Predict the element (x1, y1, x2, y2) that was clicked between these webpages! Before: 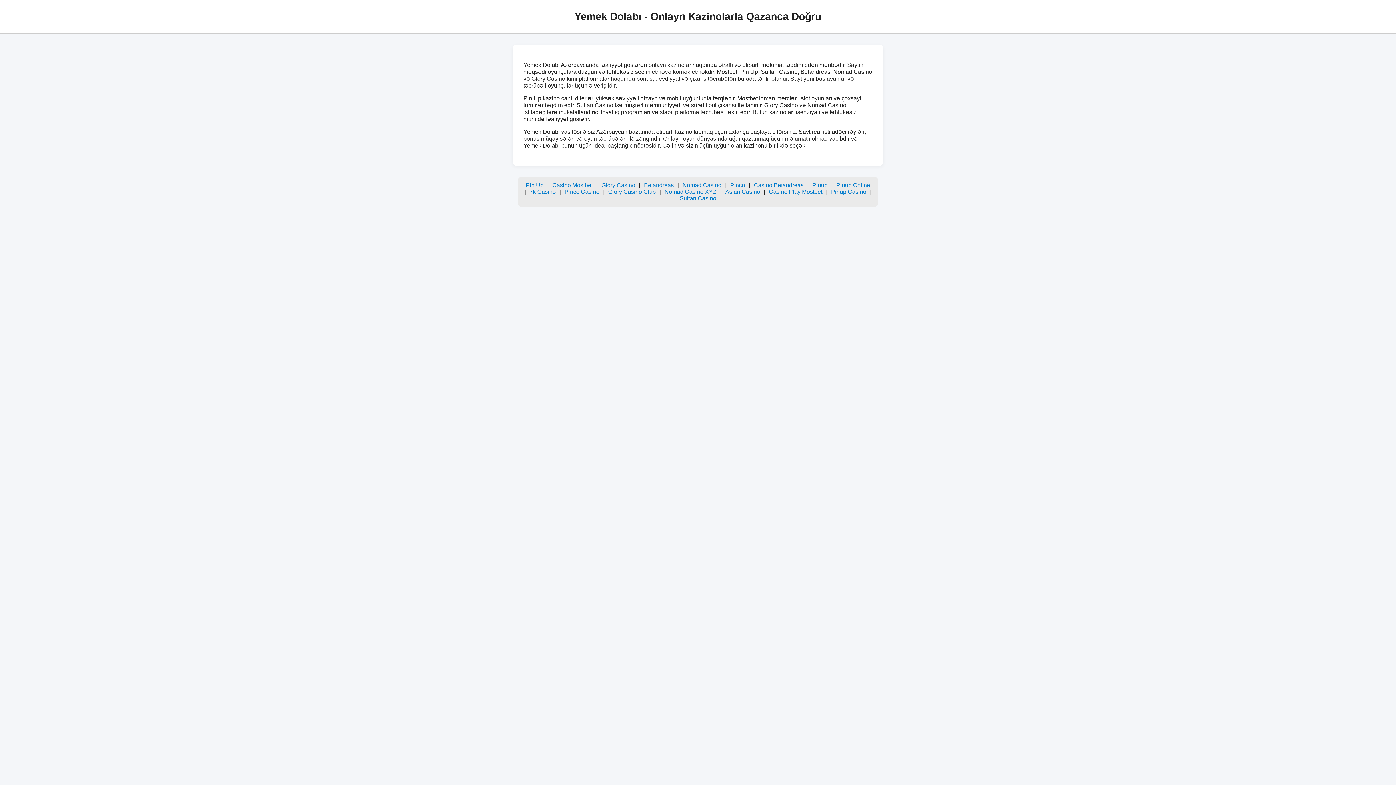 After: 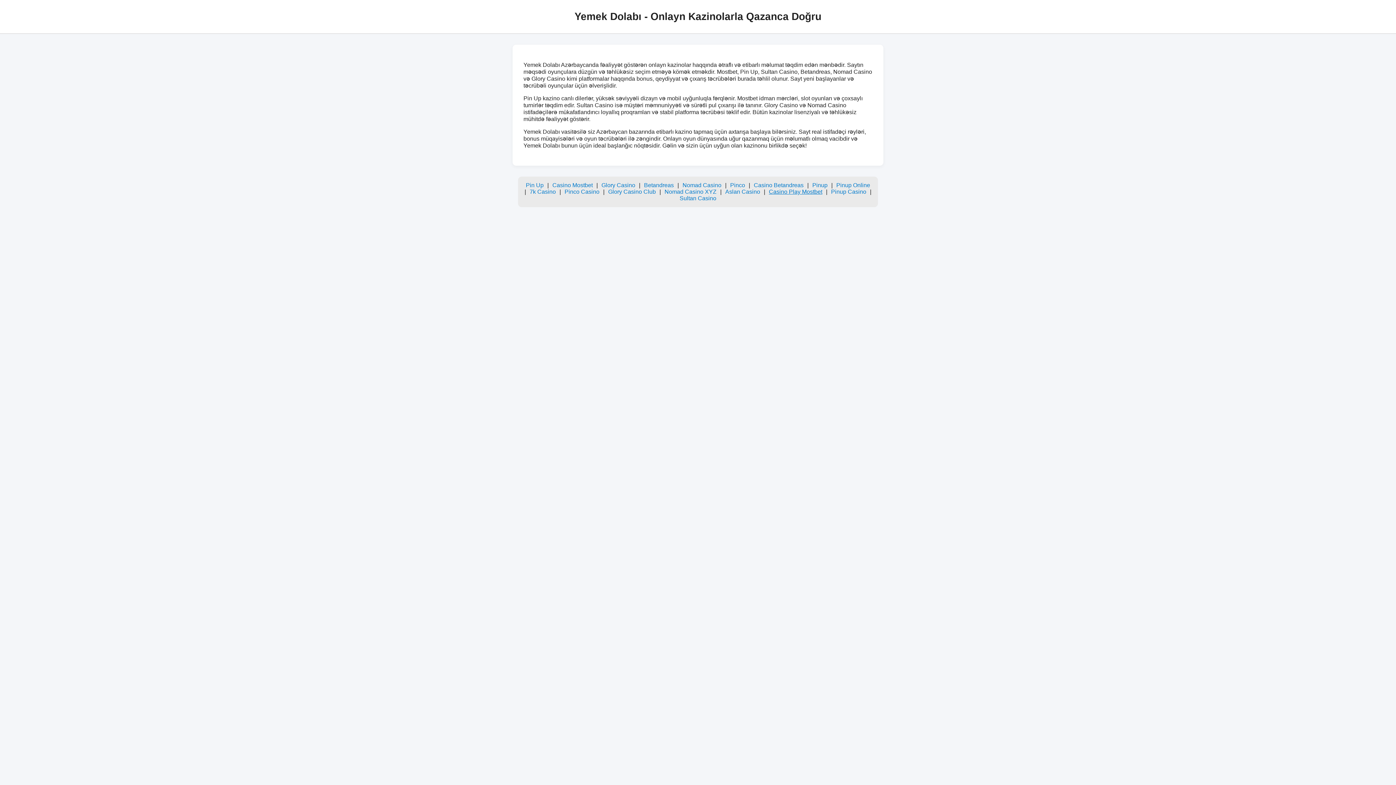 Action: label: Casino Play Mostbet bbox: (769, 188, 822, 194)